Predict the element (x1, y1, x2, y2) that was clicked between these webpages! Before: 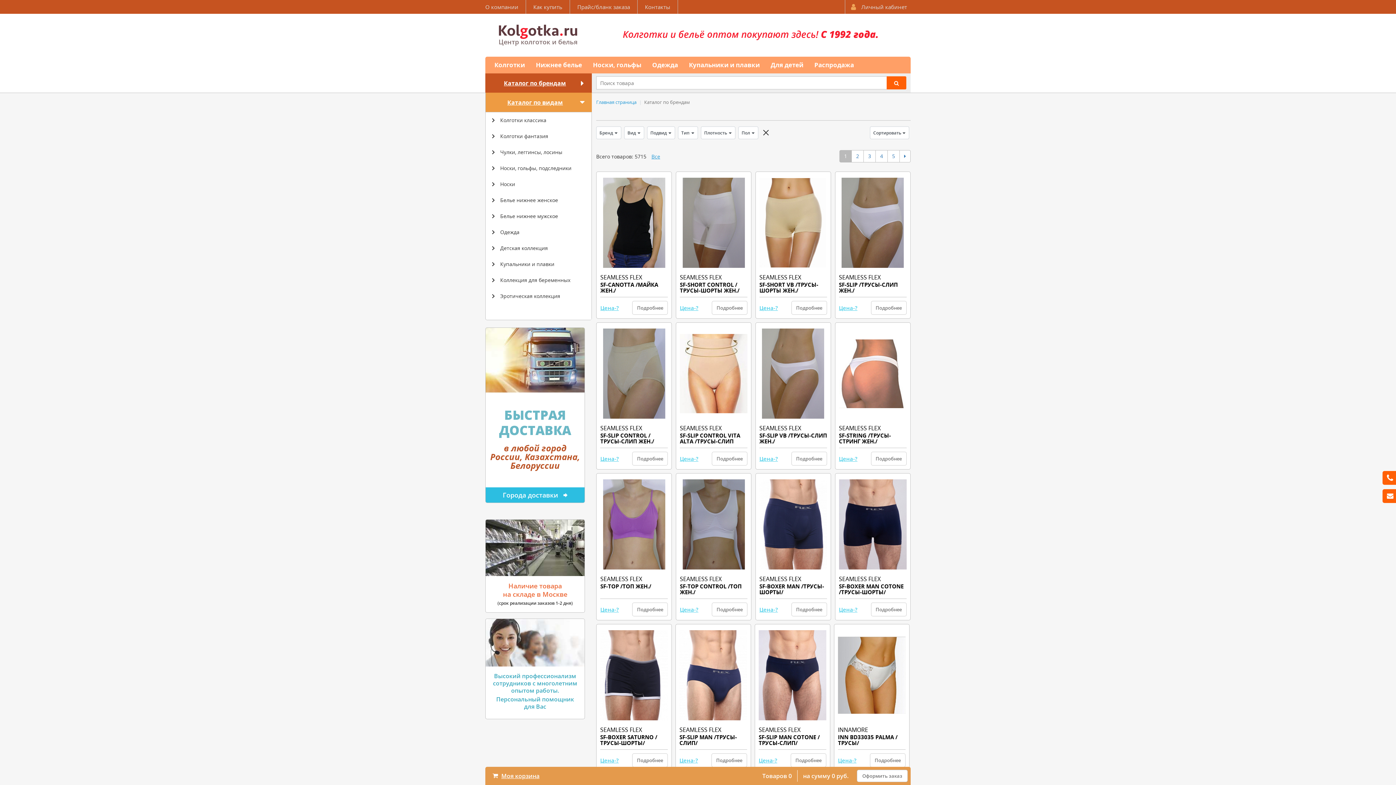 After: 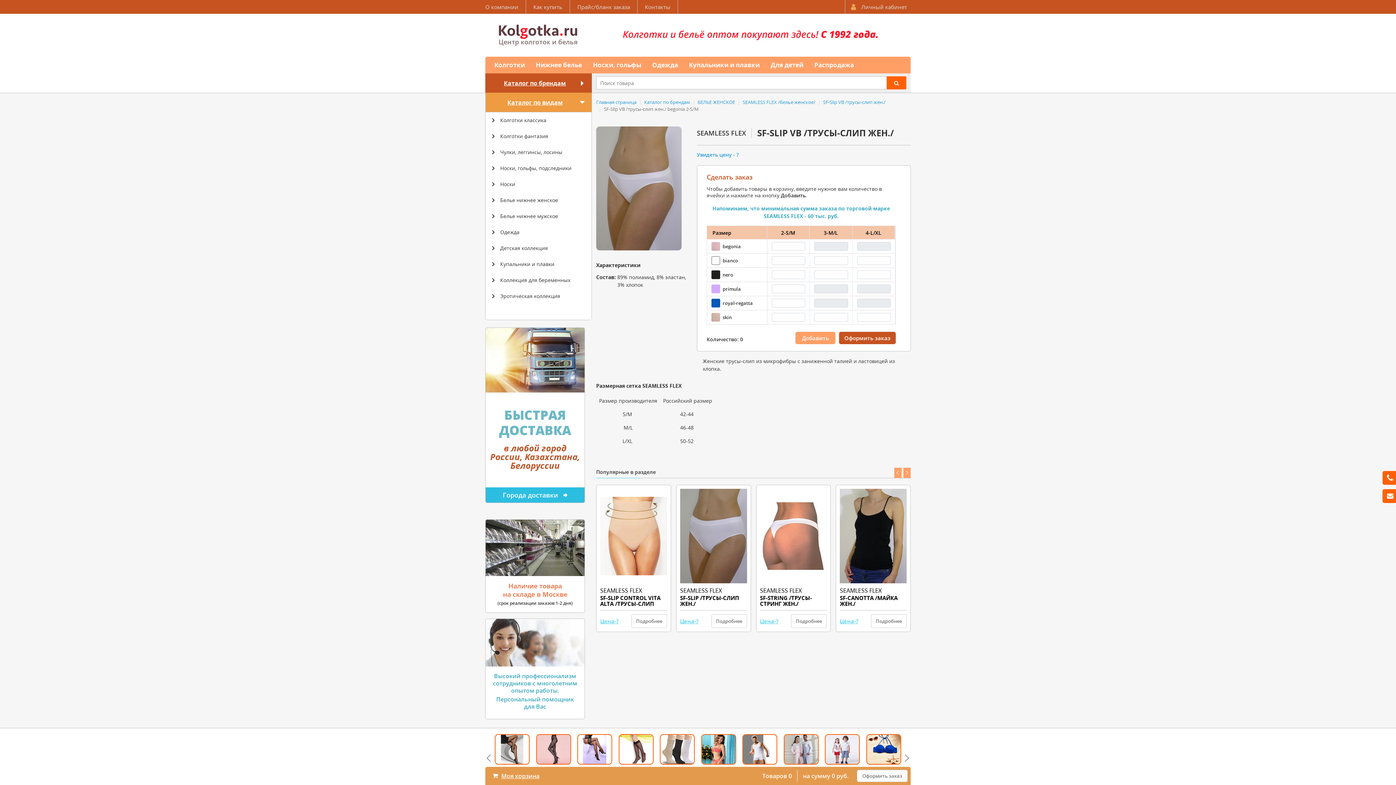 Action: label: SF-SLIP VB /ТРУСЫ-СЛИП ЖЕН./ bbox: (759, 432, 827, 444)